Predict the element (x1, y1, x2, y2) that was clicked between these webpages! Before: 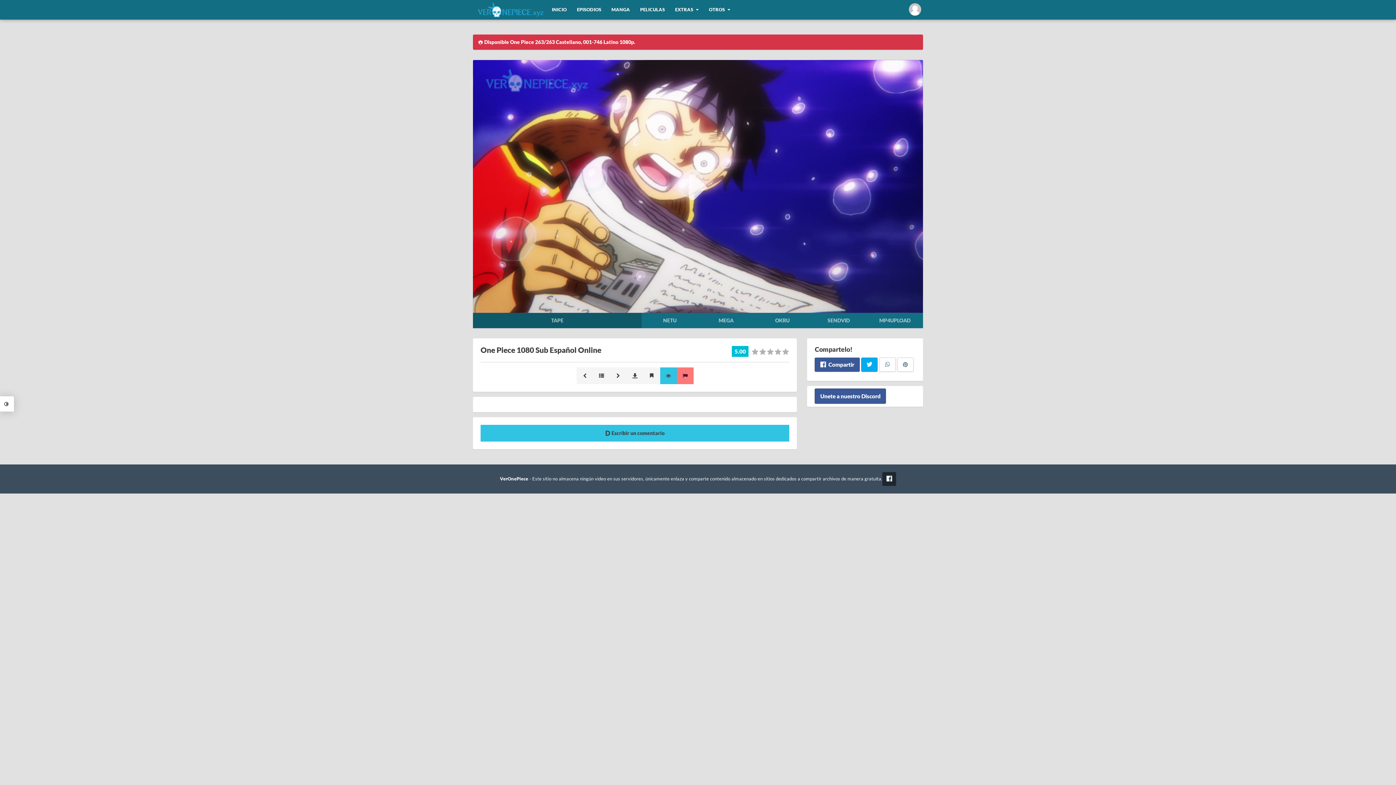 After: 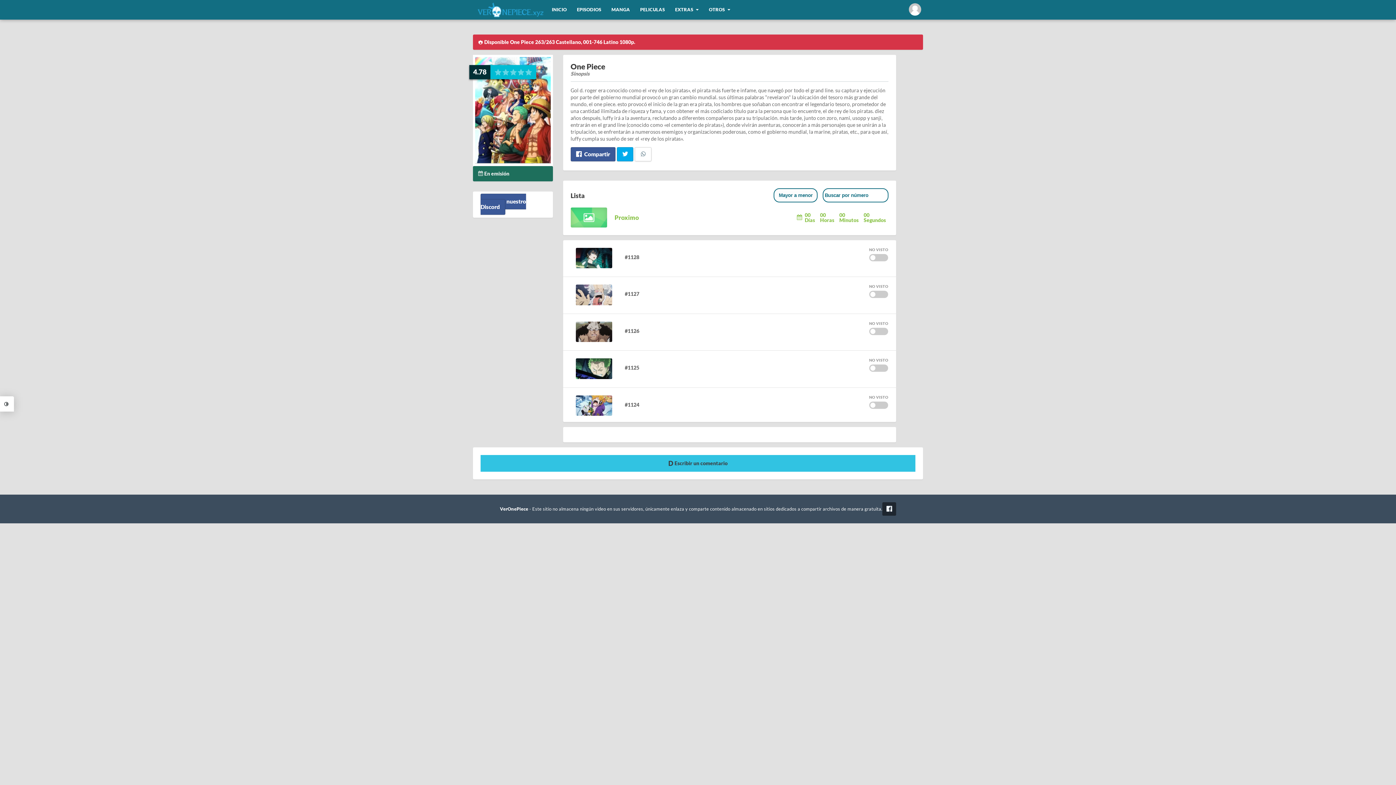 Action: bbox: (593, 367, 610, 384)